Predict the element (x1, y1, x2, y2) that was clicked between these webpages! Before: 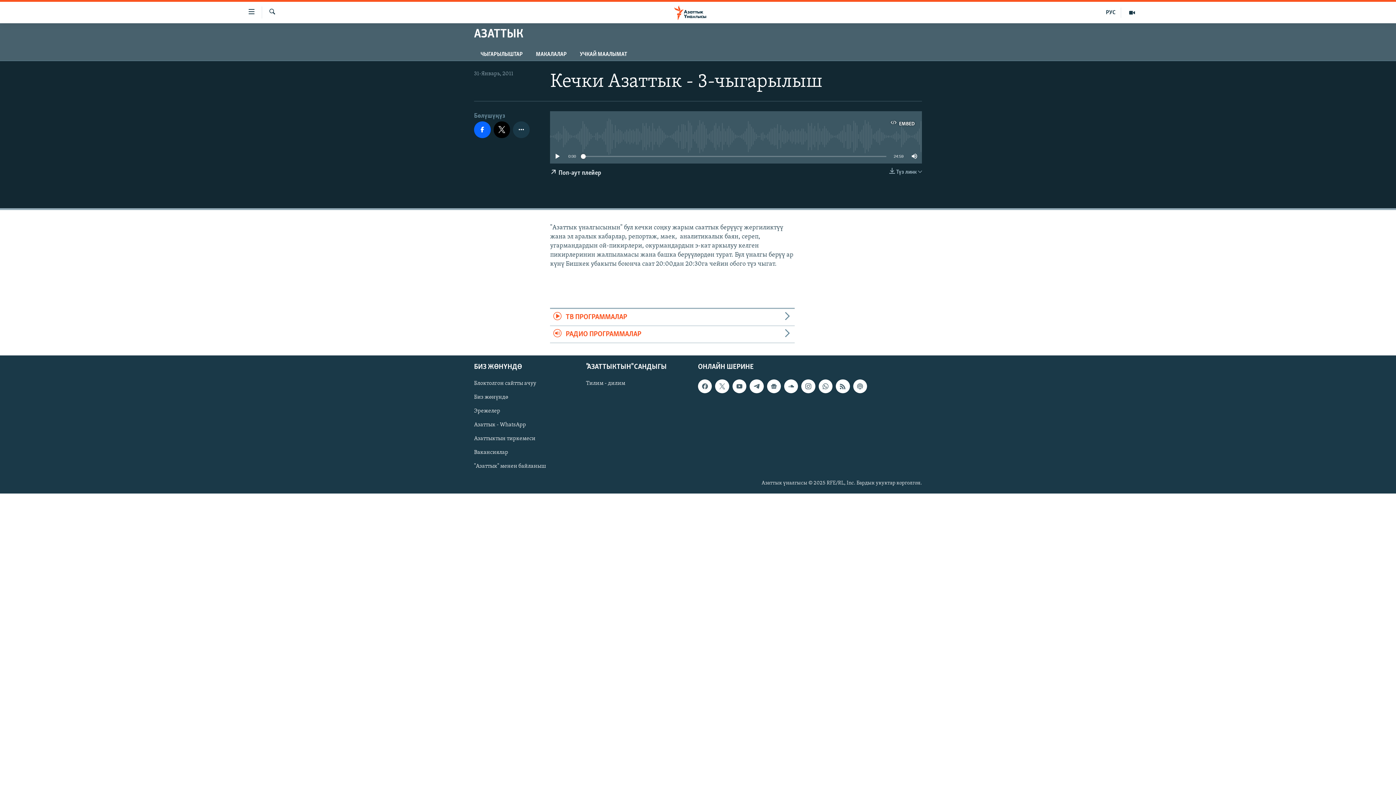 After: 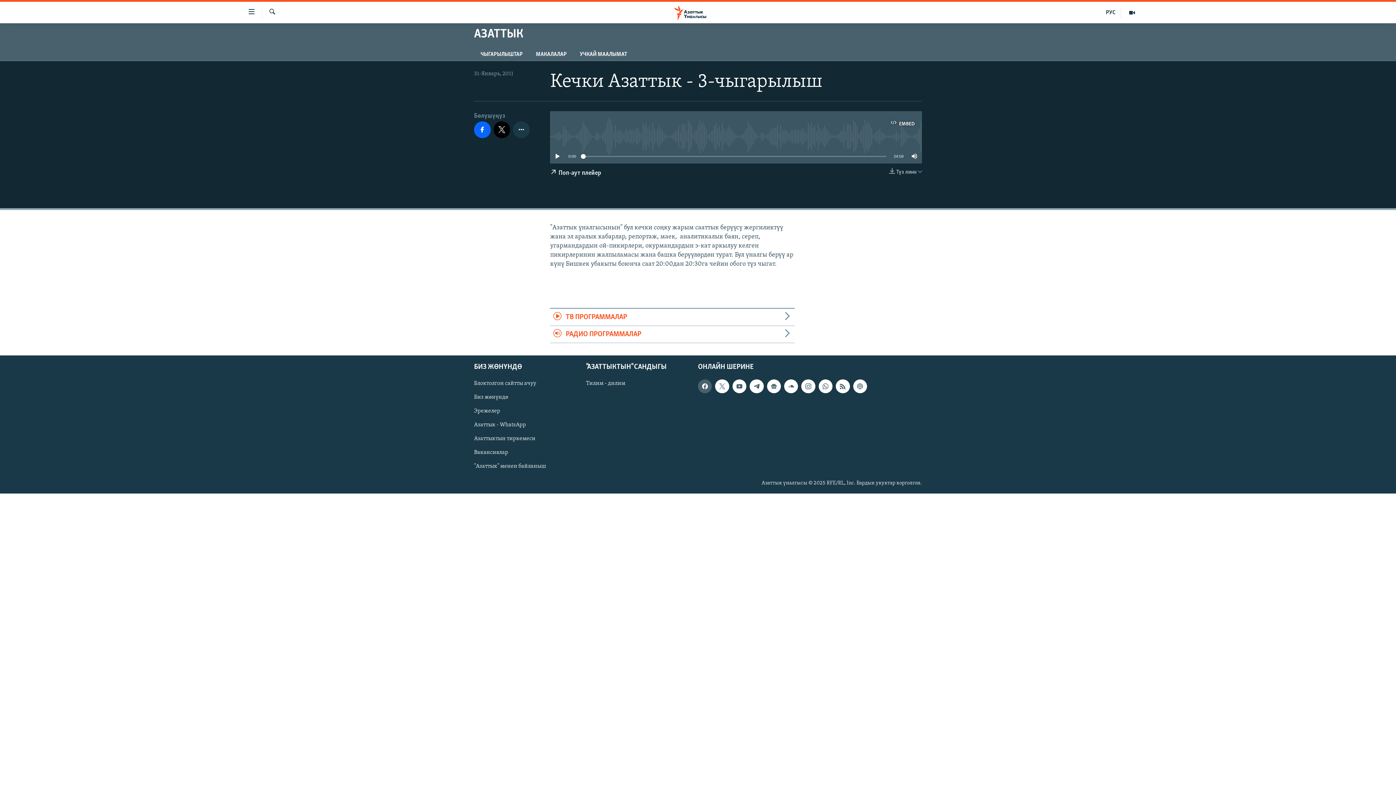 Action: bbox: (698, 379, 712, 393)